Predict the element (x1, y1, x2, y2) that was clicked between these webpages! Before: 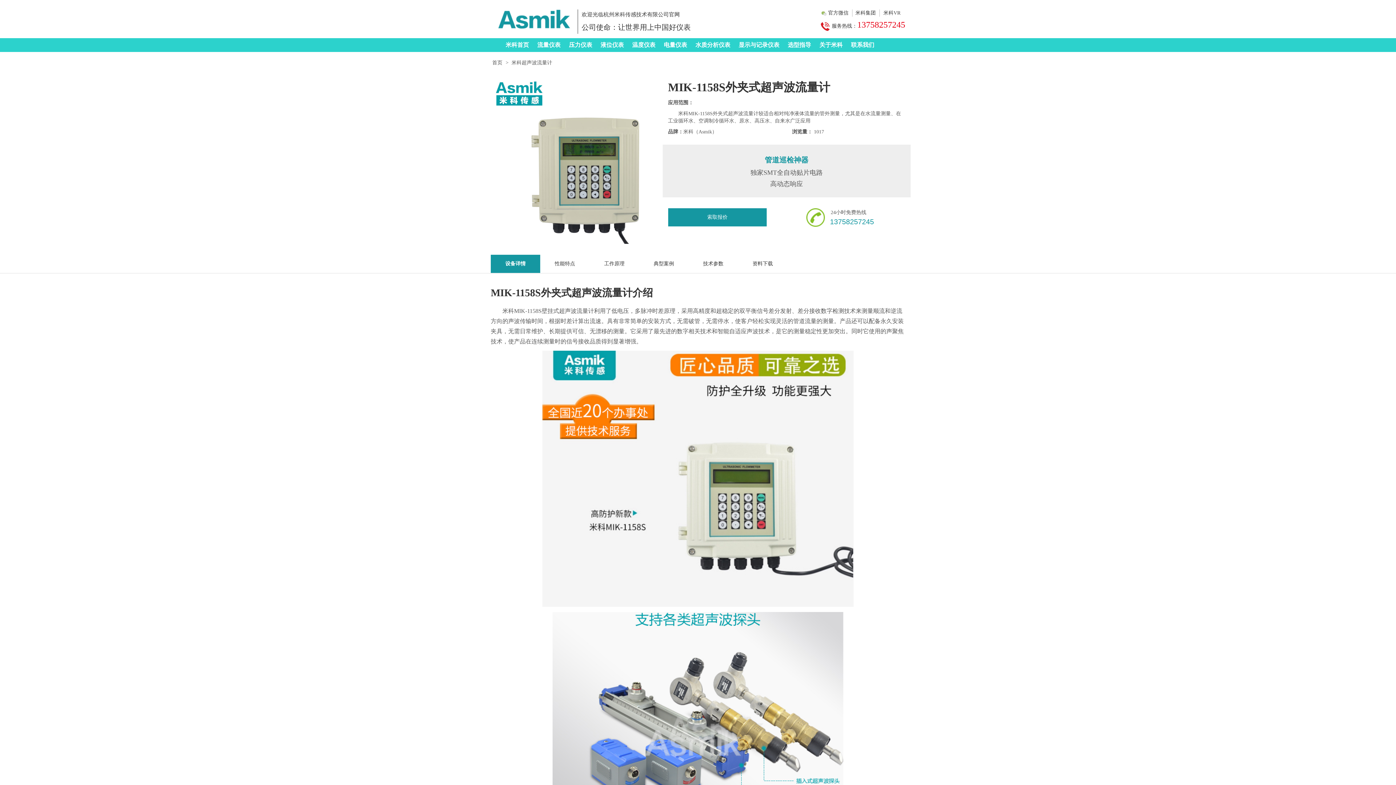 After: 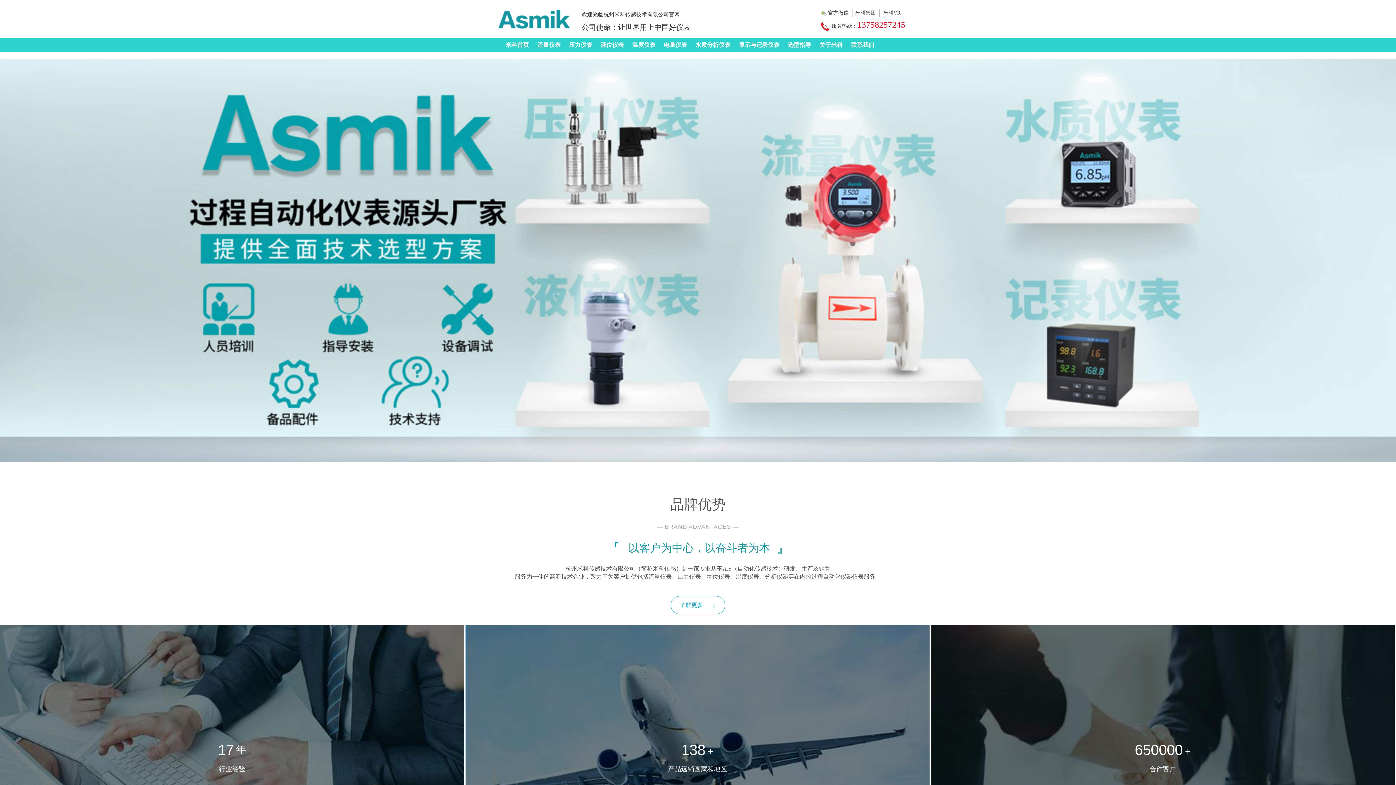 Action: label: 米科集团 bbox: (855, 10, 876, 15)